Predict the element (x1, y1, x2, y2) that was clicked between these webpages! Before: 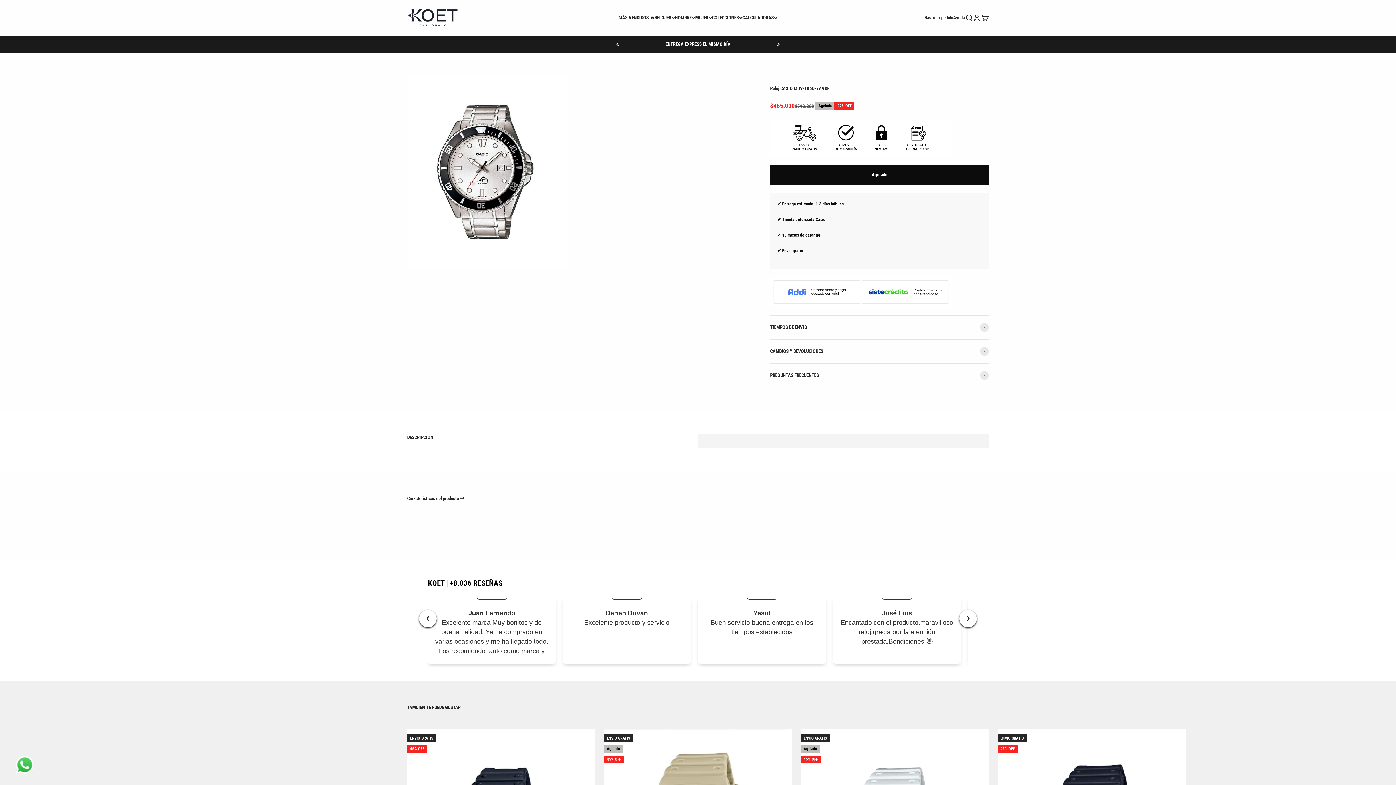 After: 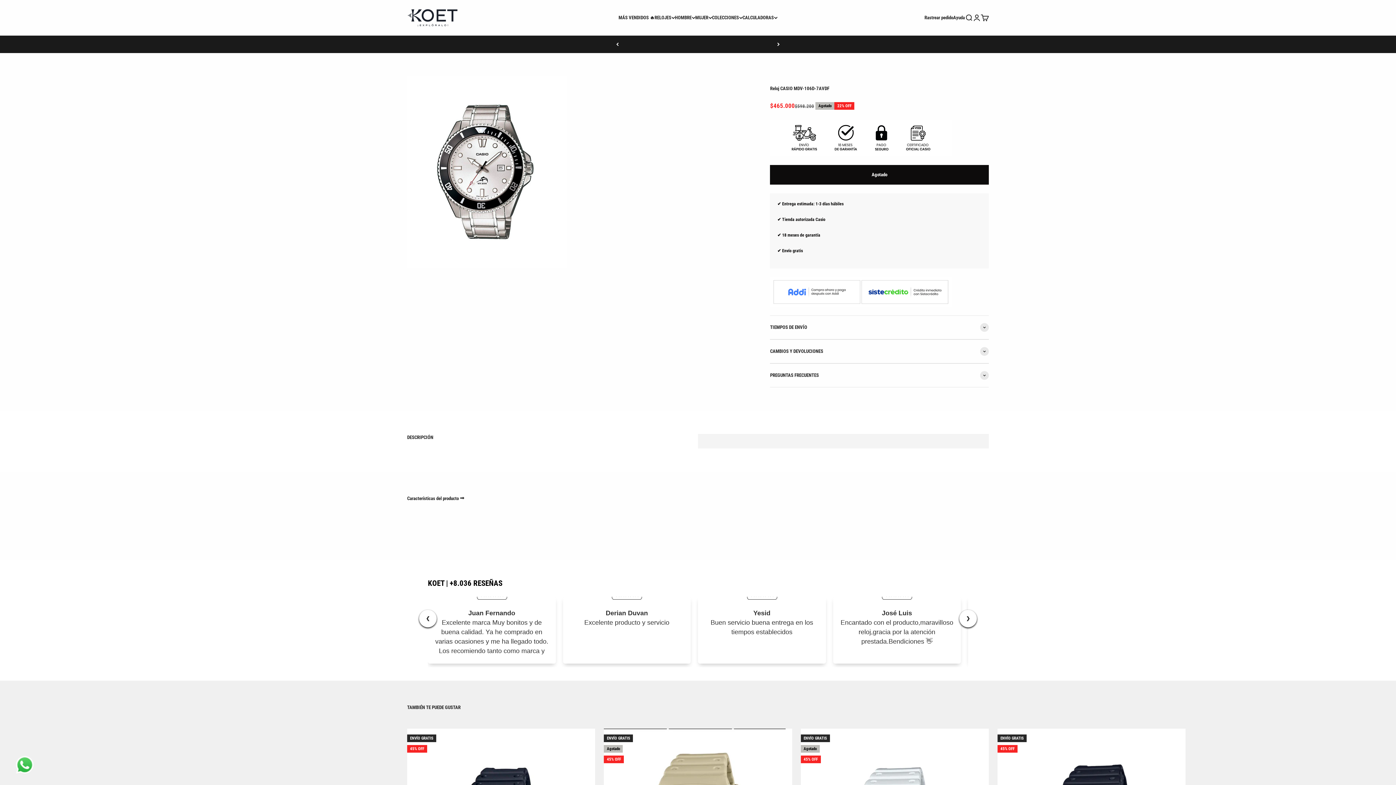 Action: bbox: (525, 519, 634, 537)